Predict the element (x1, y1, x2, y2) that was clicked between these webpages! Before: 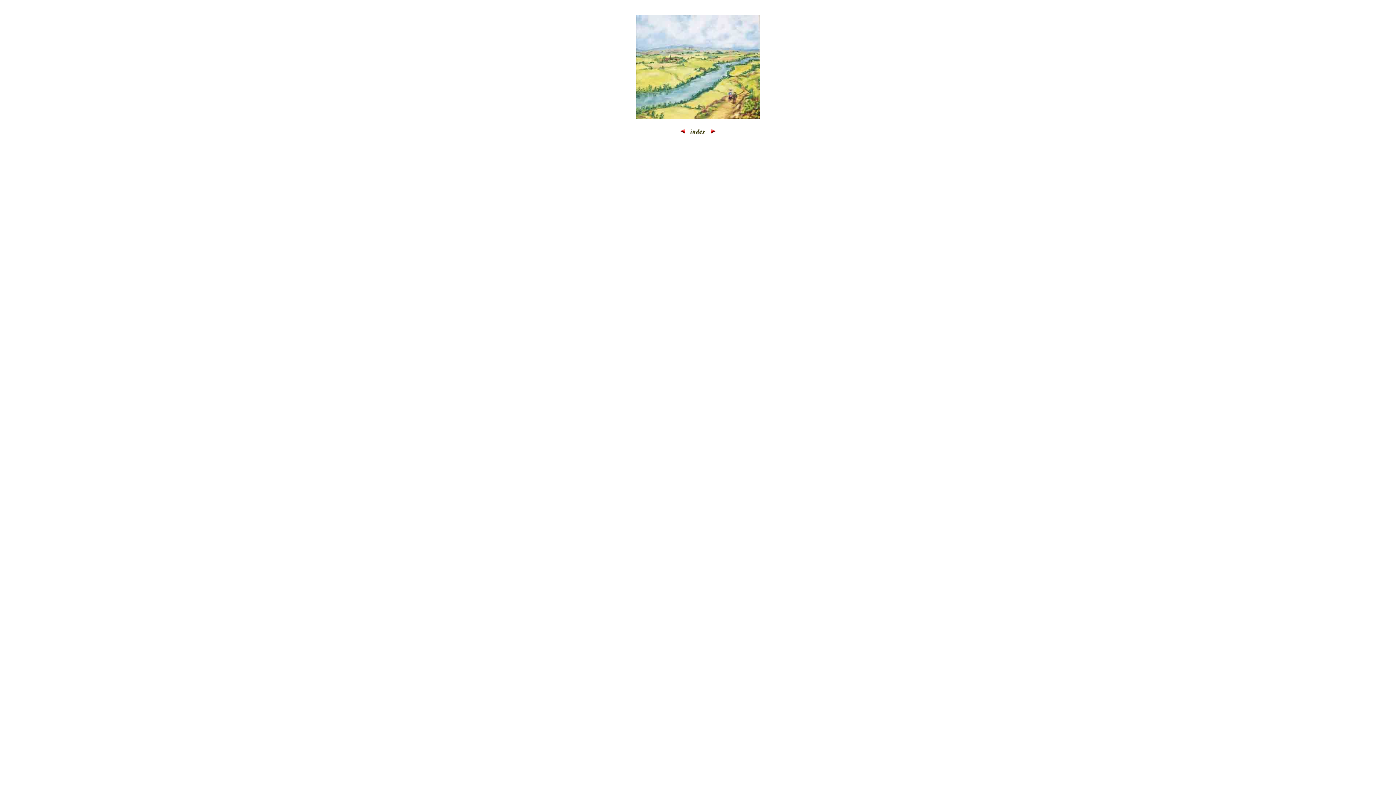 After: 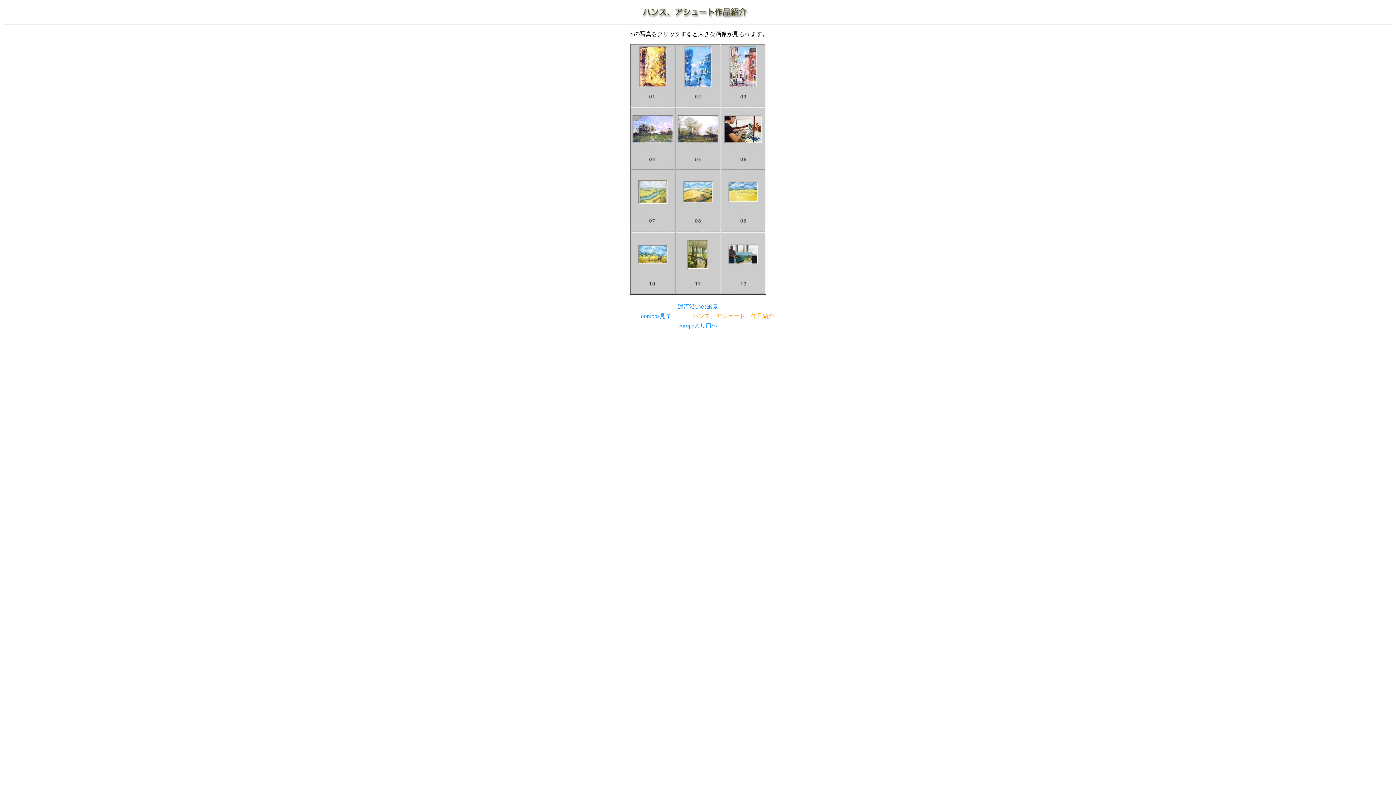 Action: bbox: (689, 130, 707, 136)